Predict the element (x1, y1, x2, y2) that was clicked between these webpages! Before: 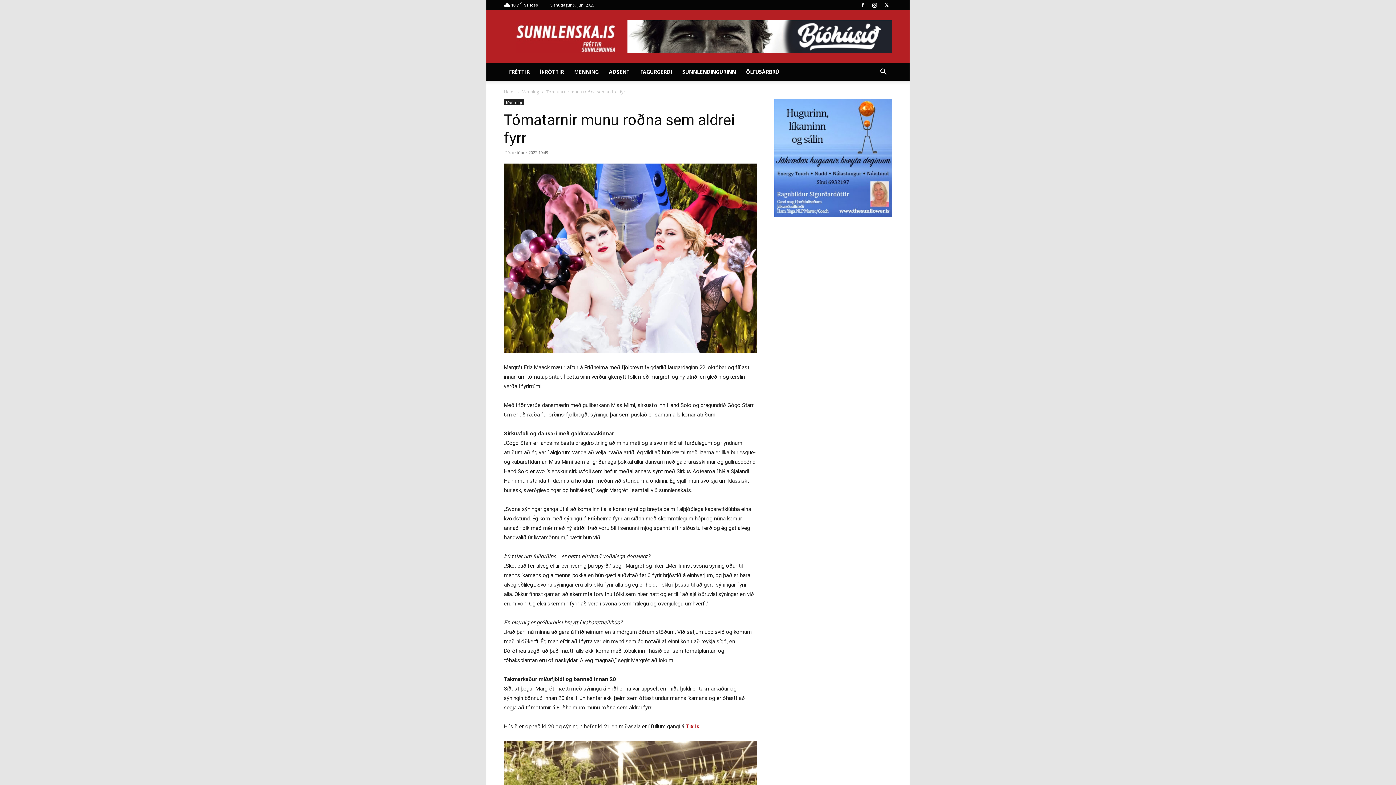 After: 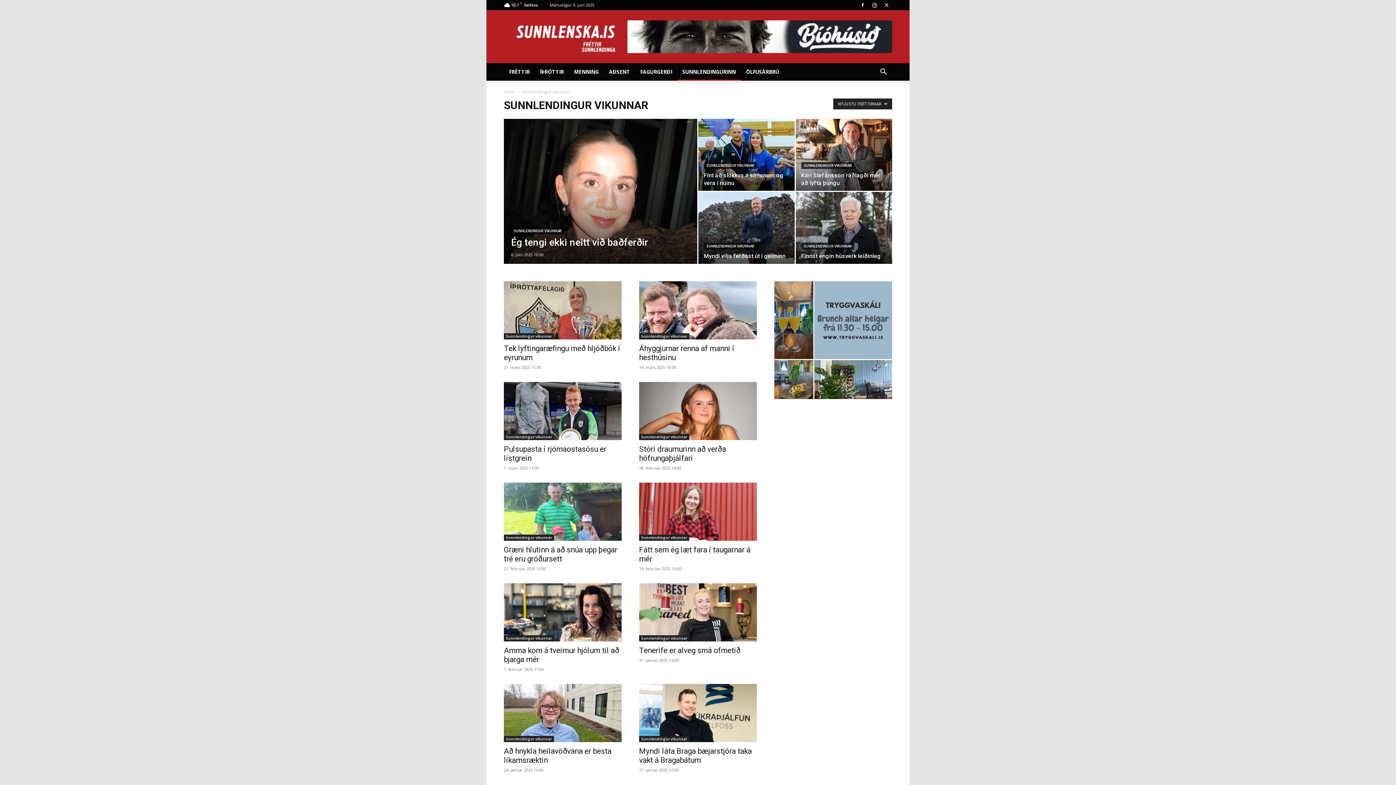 Action: label: SUNNLENDINGURINN bbox: (677, 63, 741, 80)